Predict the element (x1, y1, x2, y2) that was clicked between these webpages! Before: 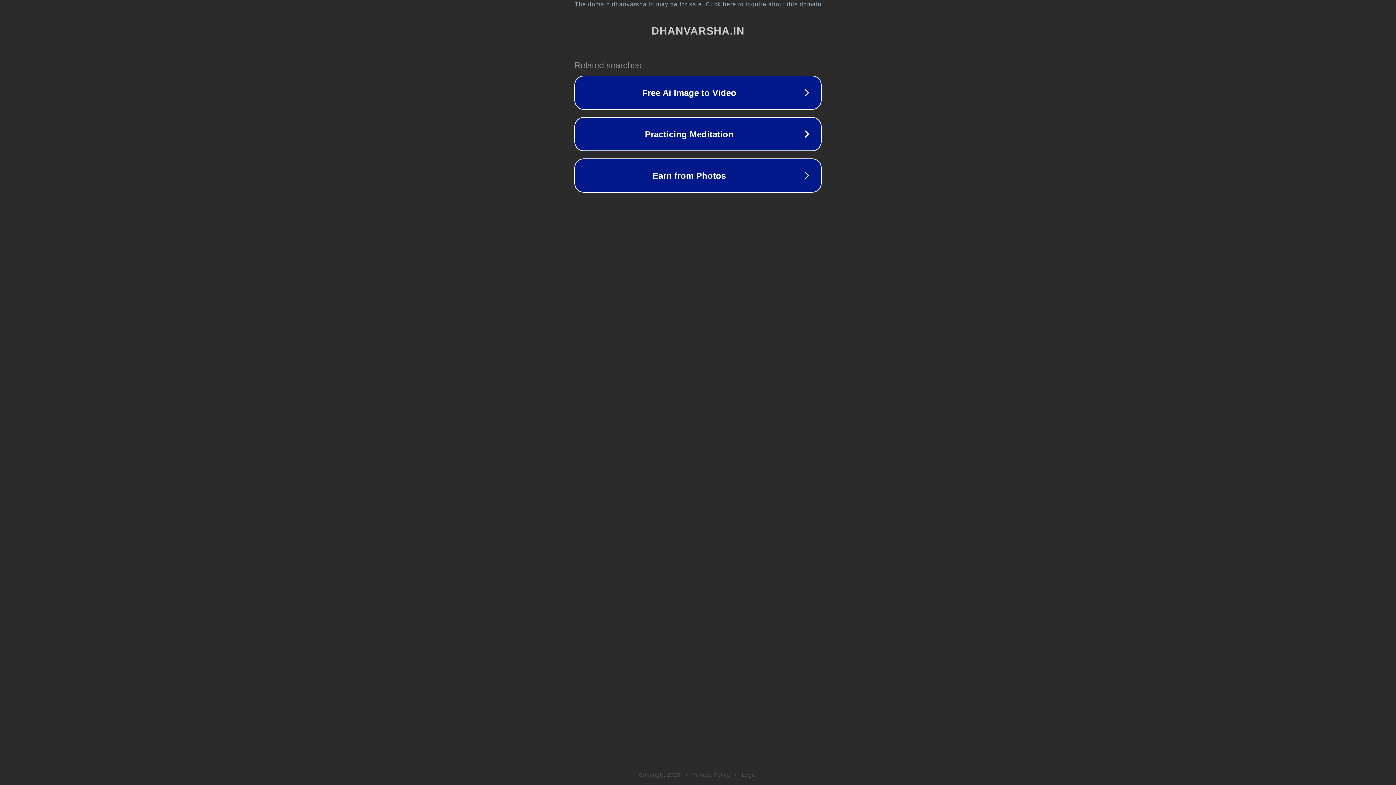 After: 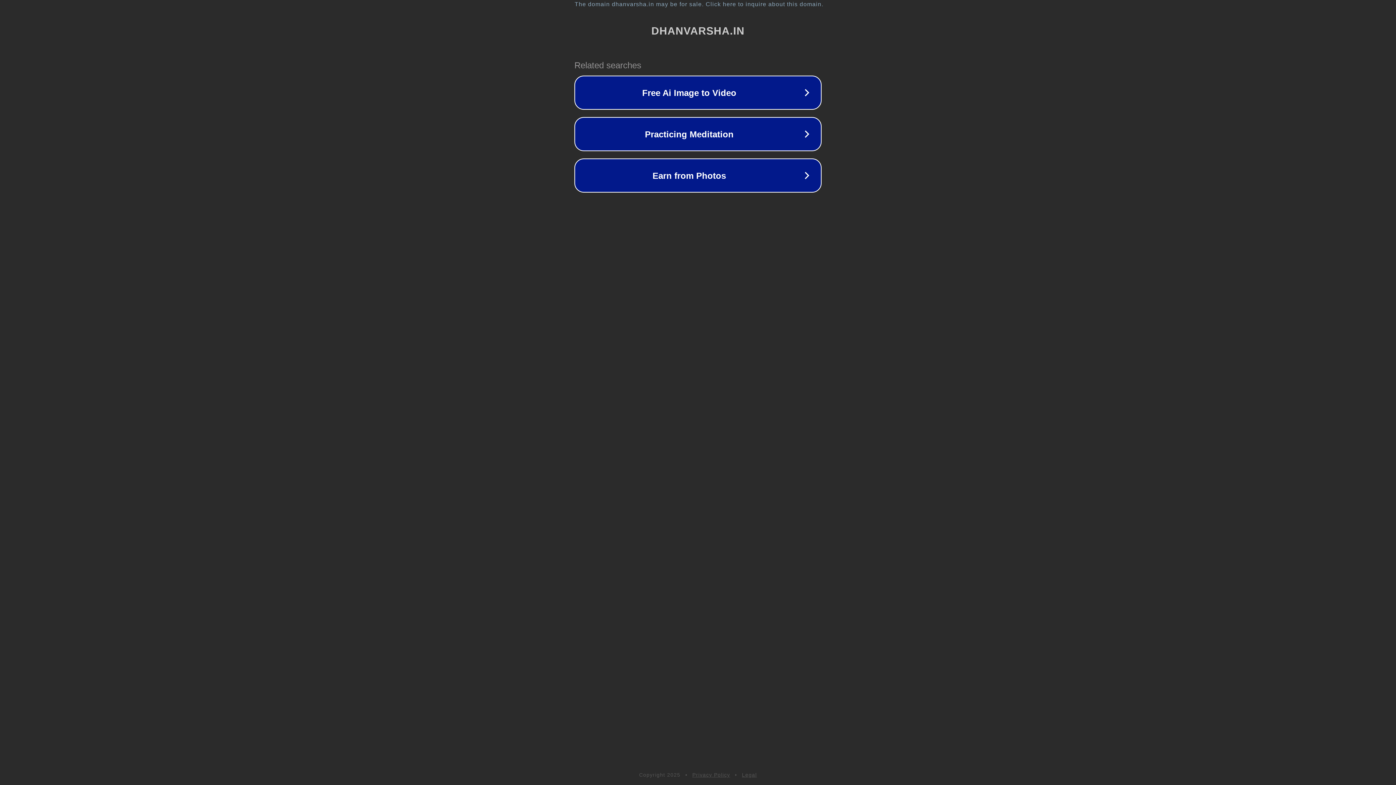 Action: label: Legal bbox: (742, 772, 757, 778)